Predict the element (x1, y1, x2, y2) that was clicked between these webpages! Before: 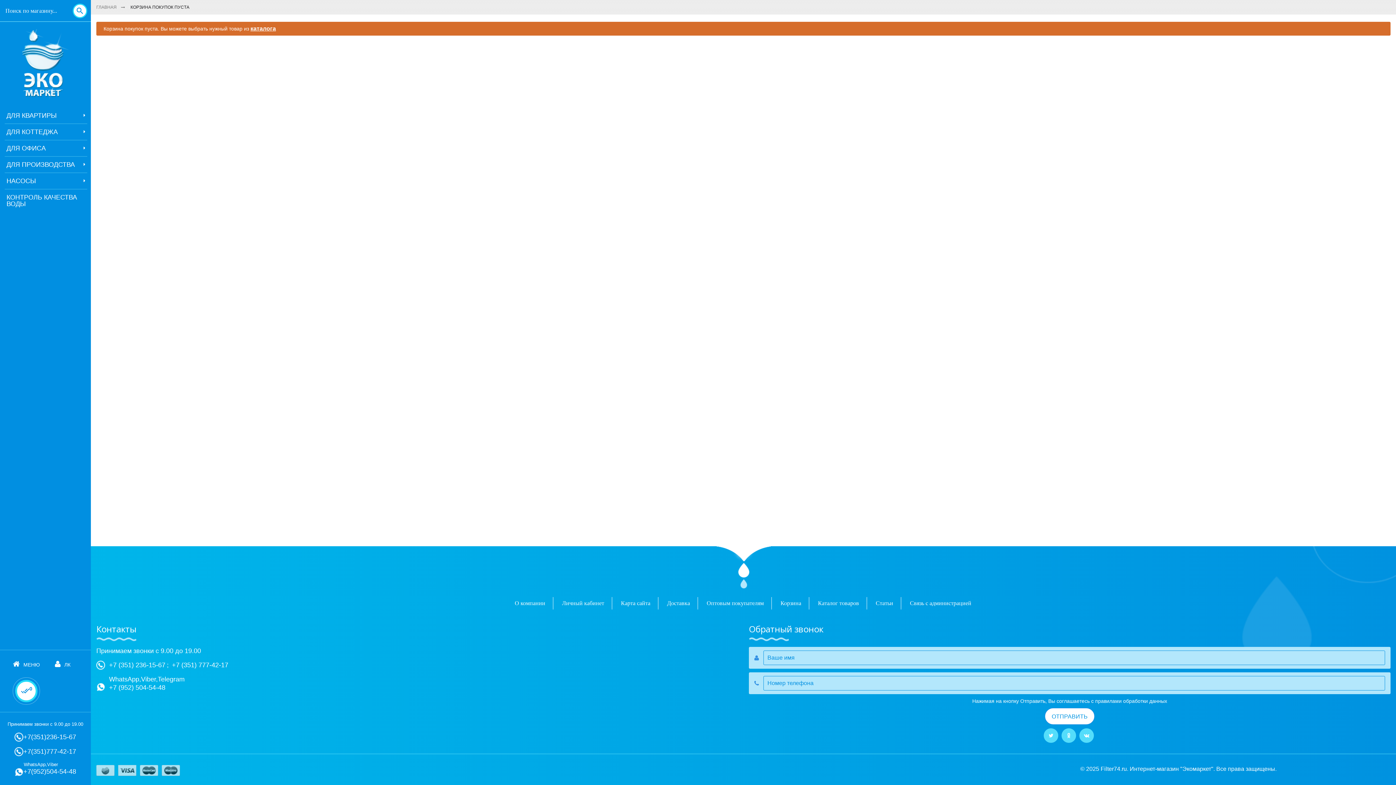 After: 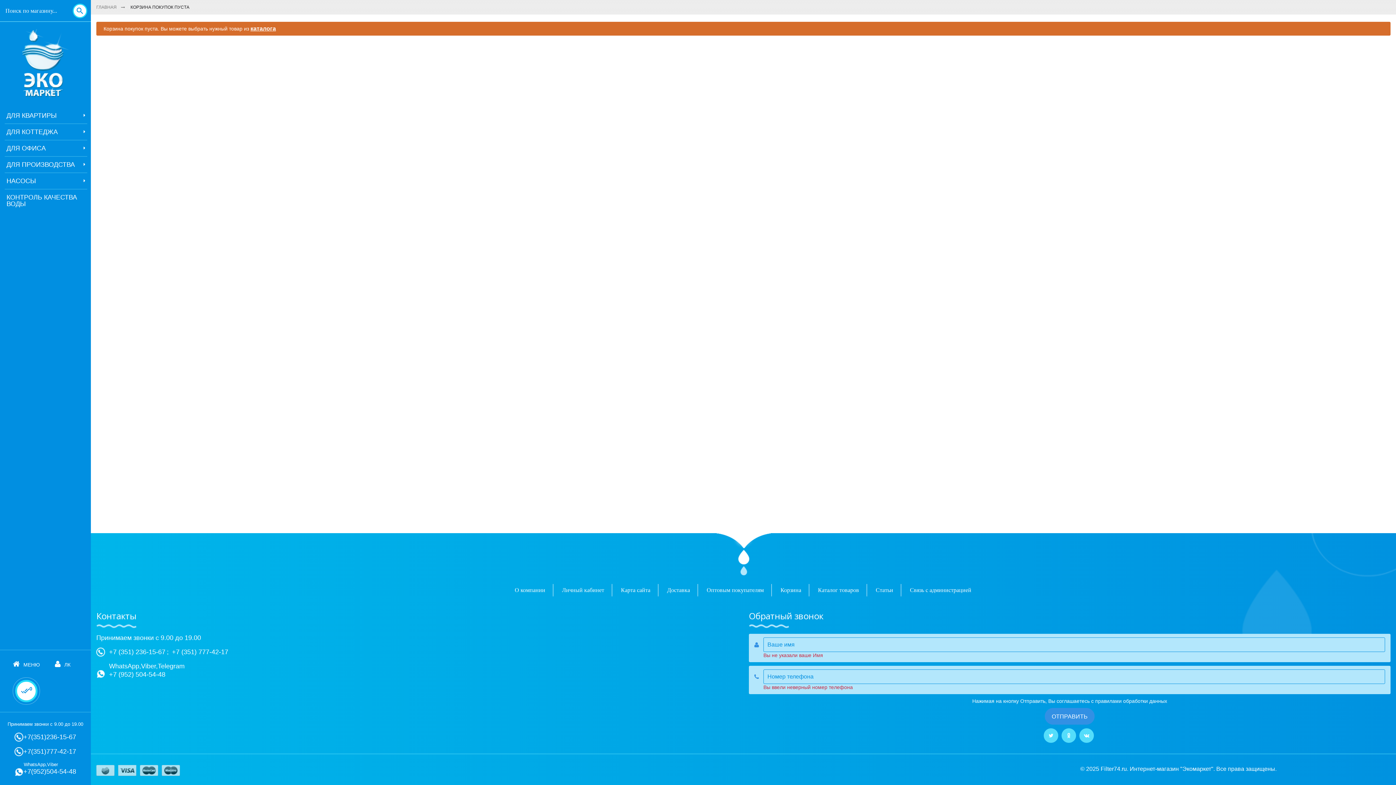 Action: bbox: (1045, 708, 1094, 725) label: ОТПРАВИТЬ